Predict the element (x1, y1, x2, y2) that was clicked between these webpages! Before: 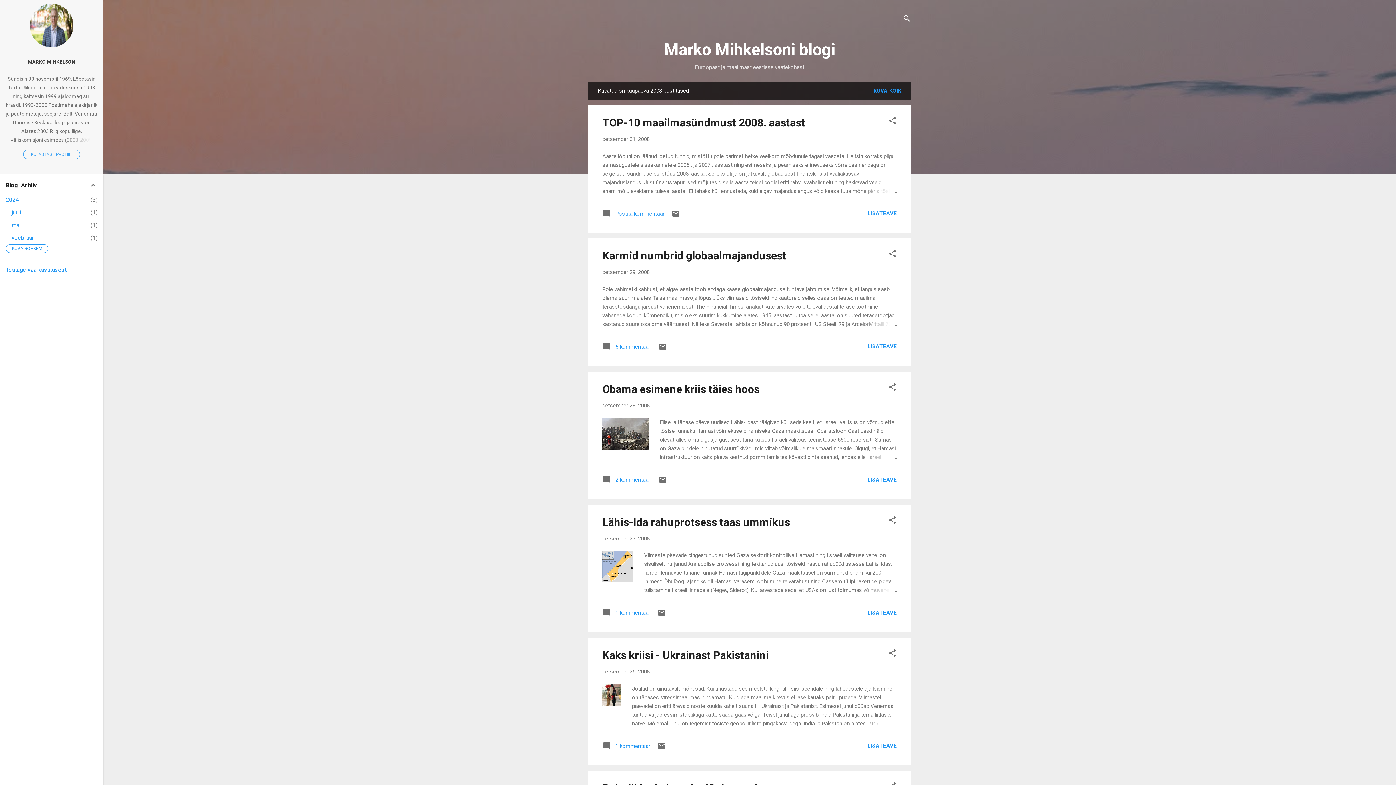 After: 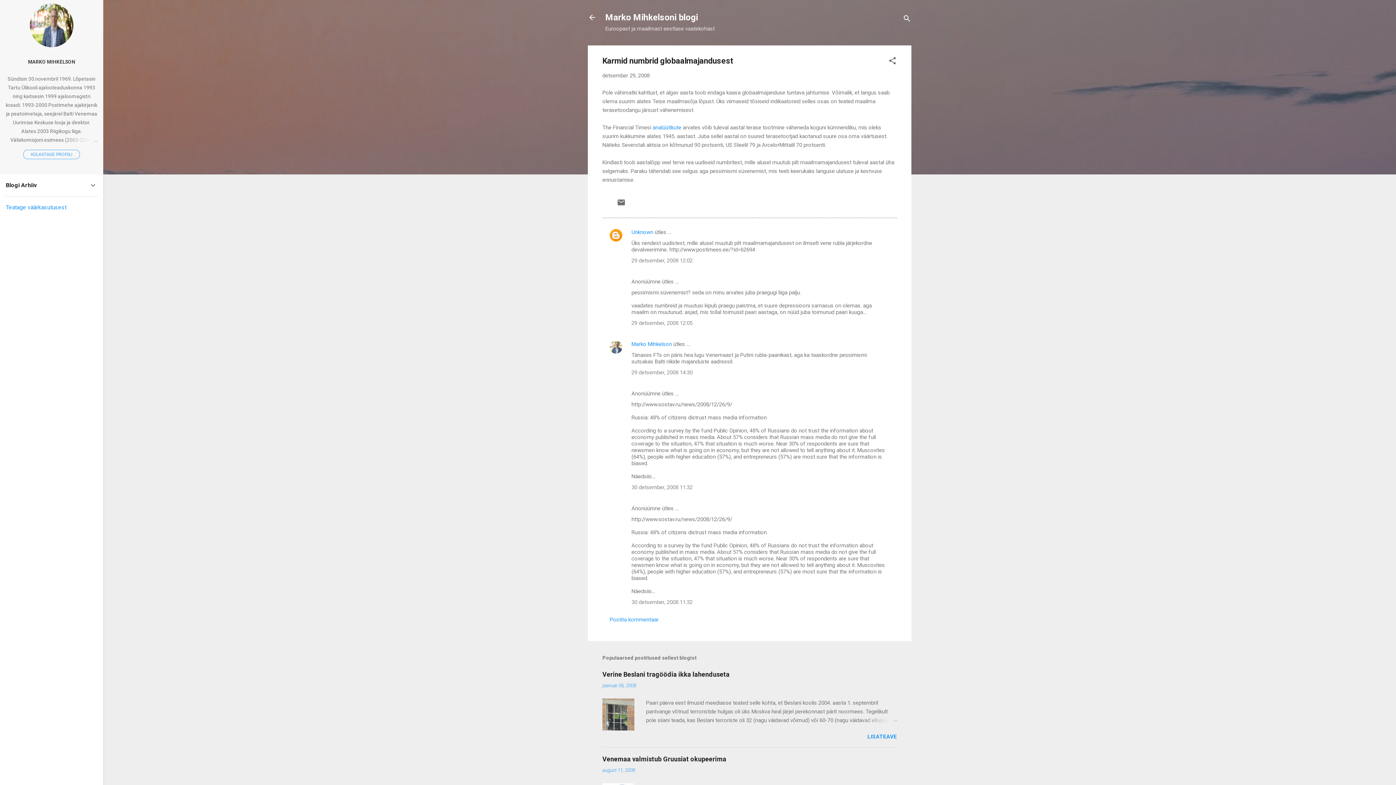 Action: bbox: (602, 269, 649, 275) label: detsember 29, 2008